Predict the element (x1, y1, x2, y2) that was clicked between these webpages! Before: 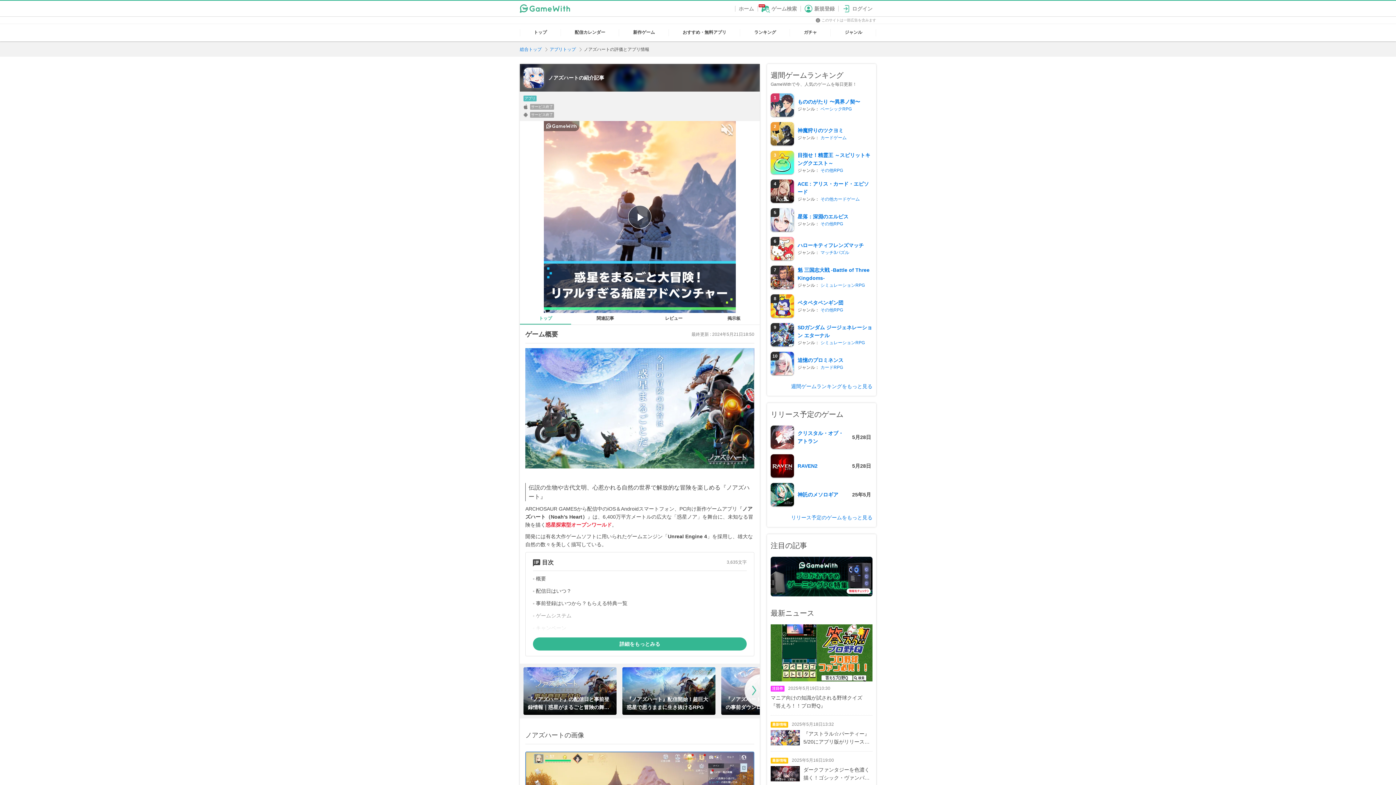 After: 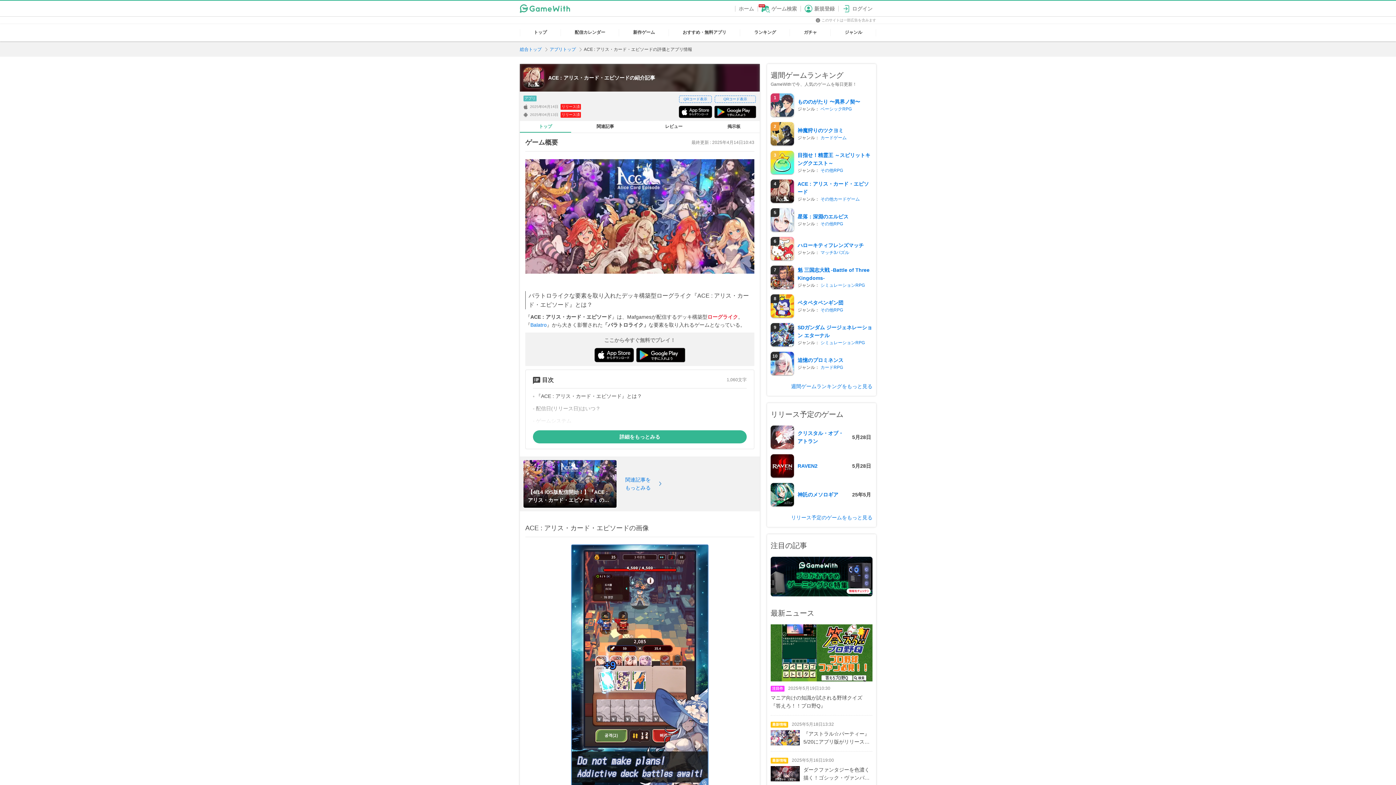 Action: bbox: (797, 179, 872, 195) label: ACE : アリス・カード・エピソード